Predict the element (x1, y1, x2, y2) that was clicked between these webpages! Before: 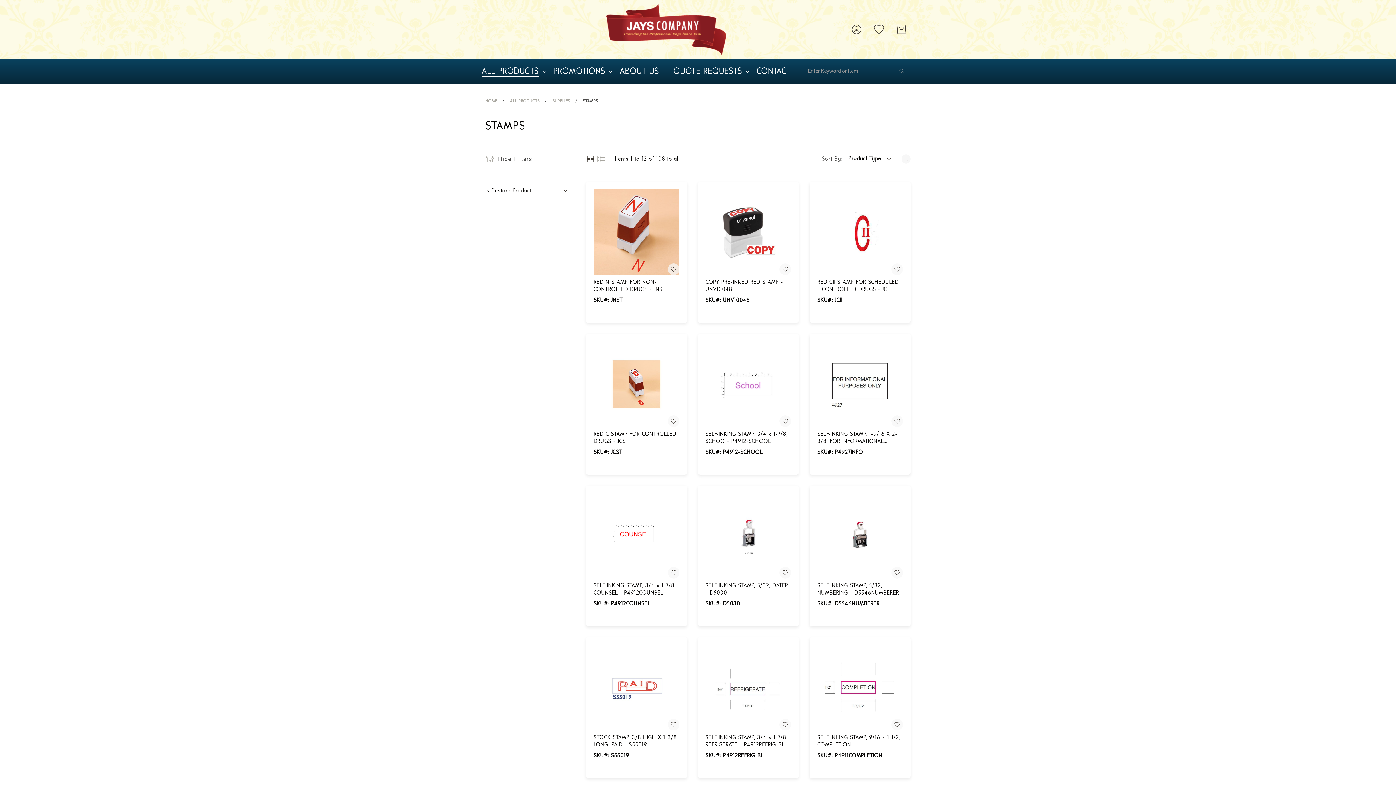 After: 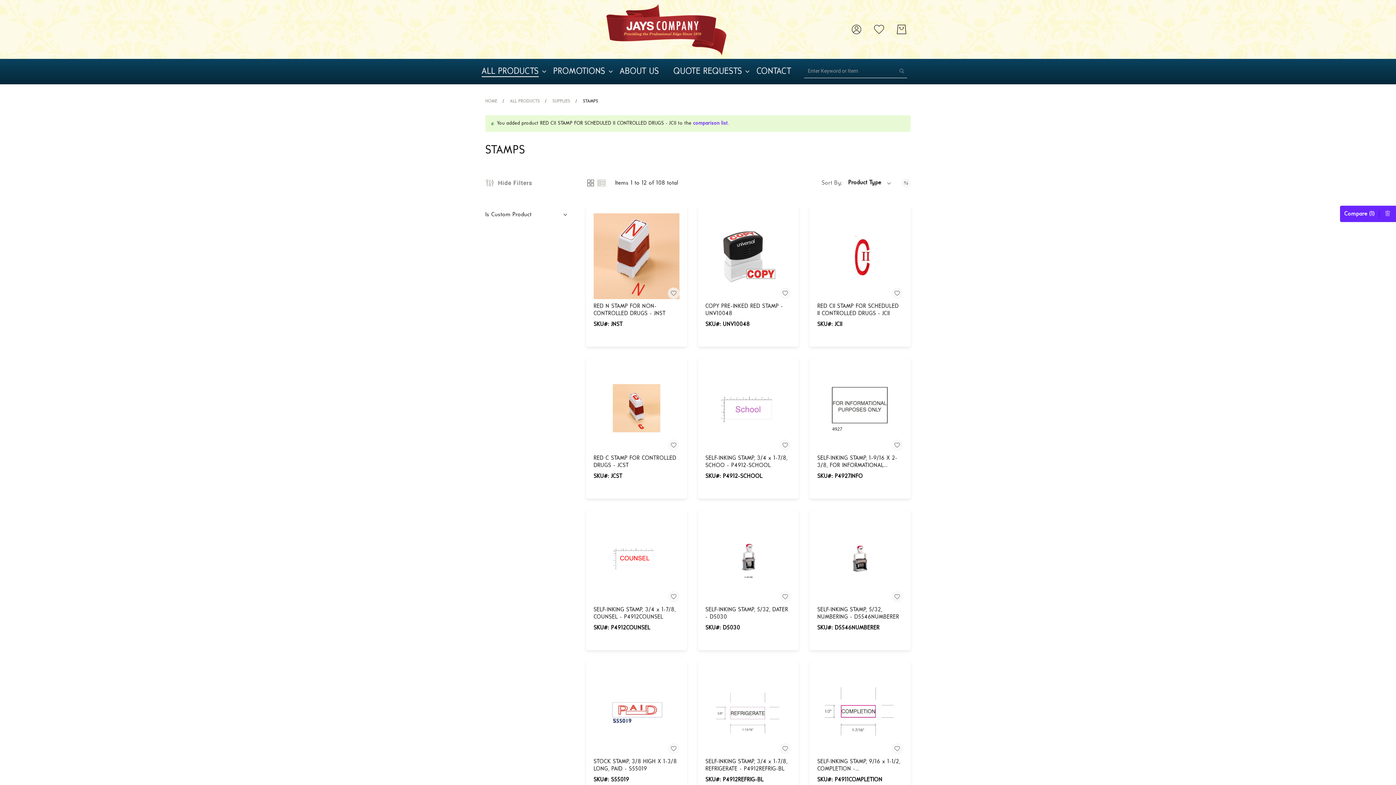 Action: label: Add to Compare bbox: (817, 189, 829, 201)